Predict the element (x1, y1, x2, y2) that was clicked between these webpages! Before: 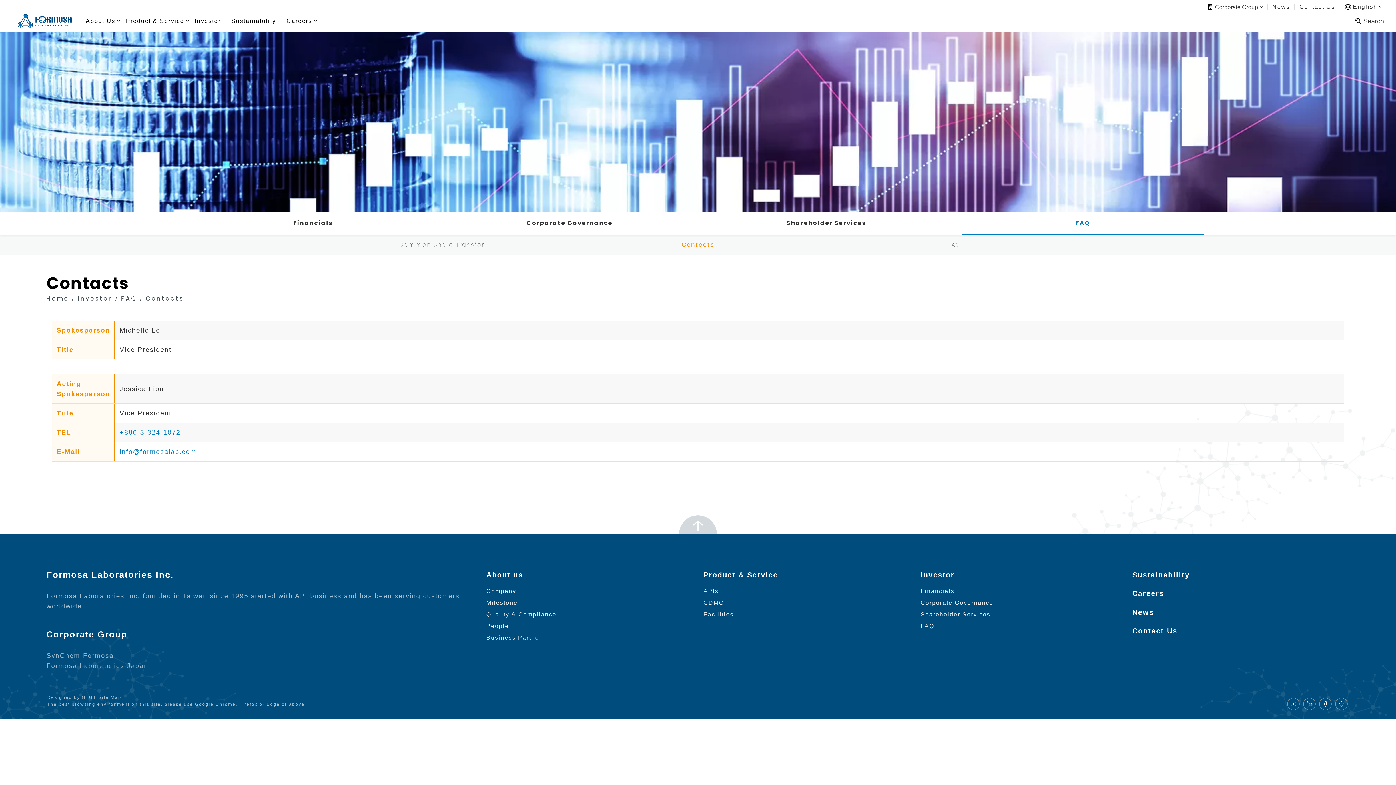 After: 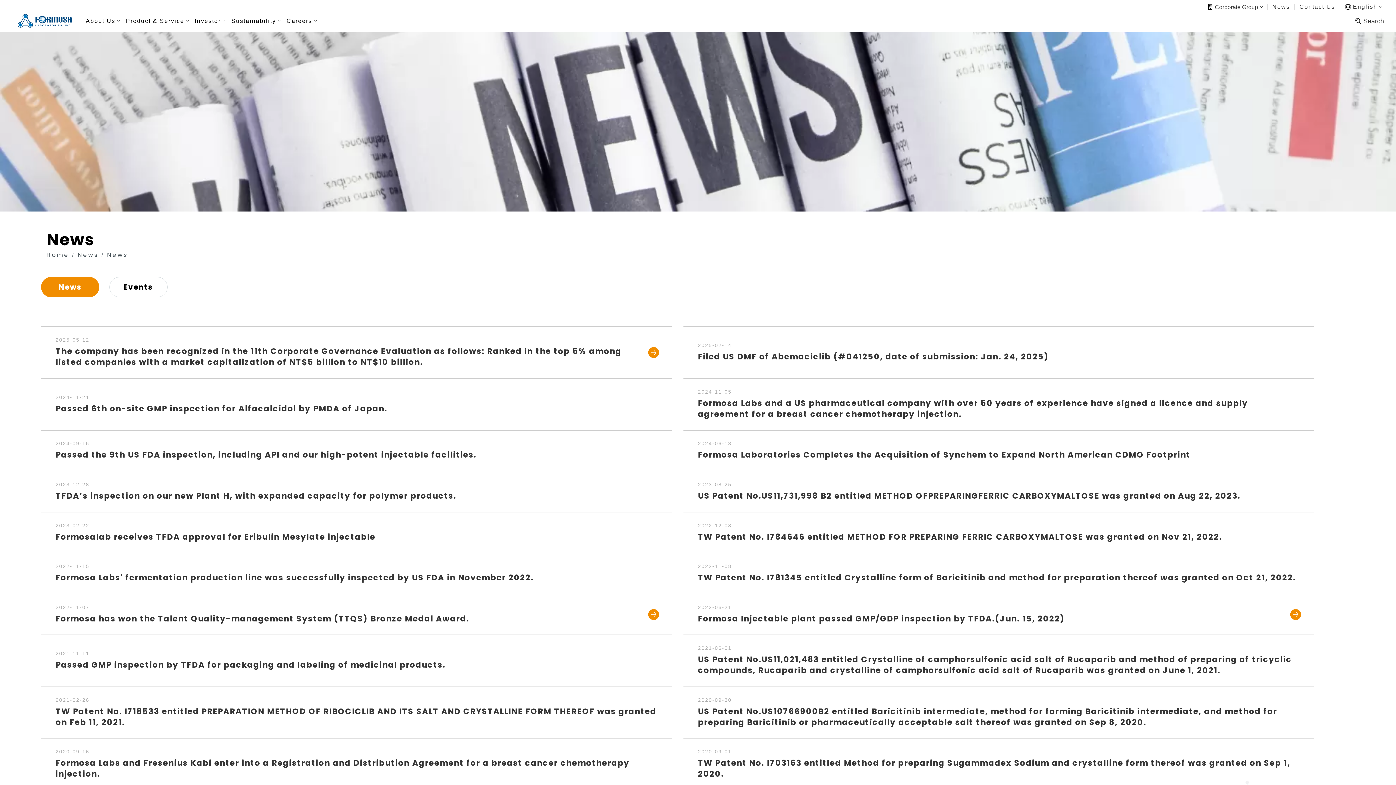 Action: label: News bbox: (1132, 608, 1154, 616)